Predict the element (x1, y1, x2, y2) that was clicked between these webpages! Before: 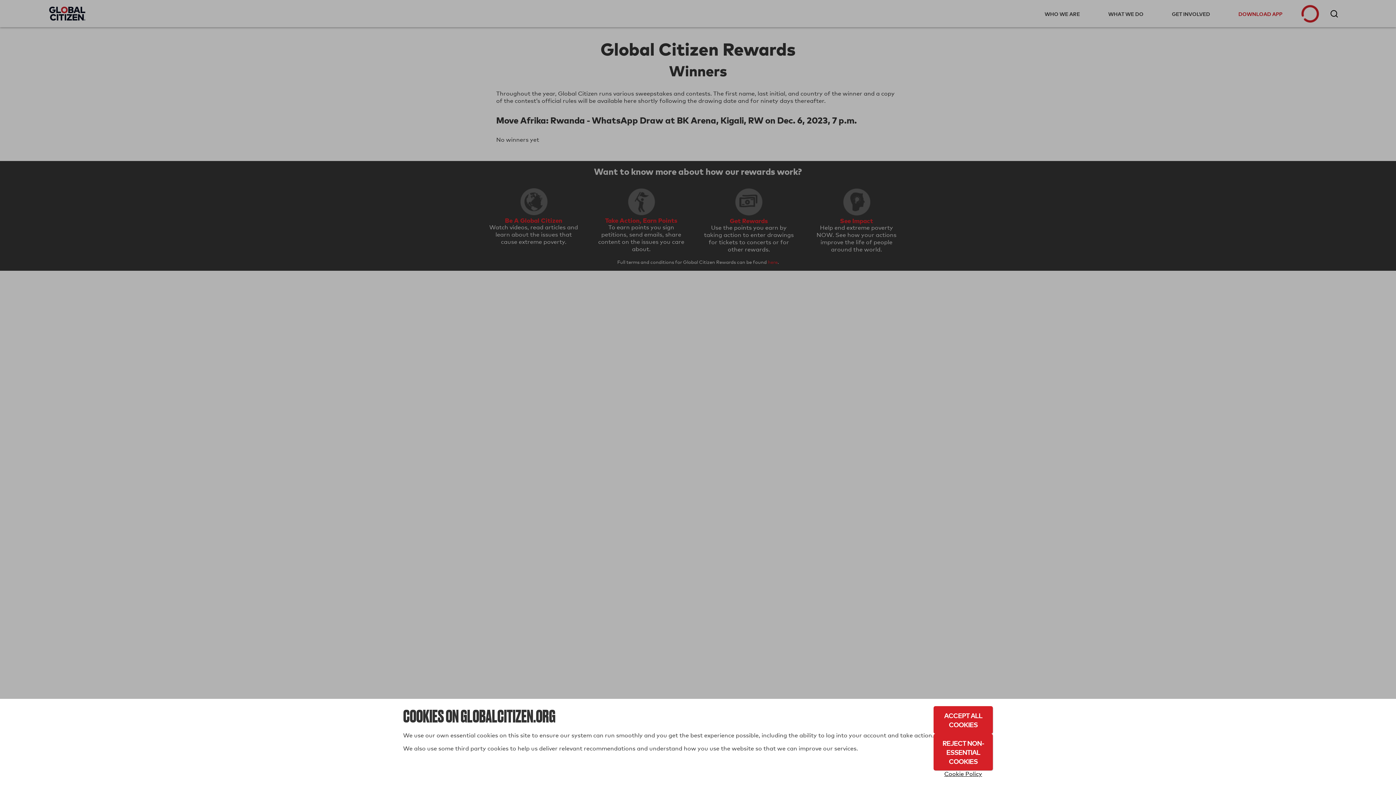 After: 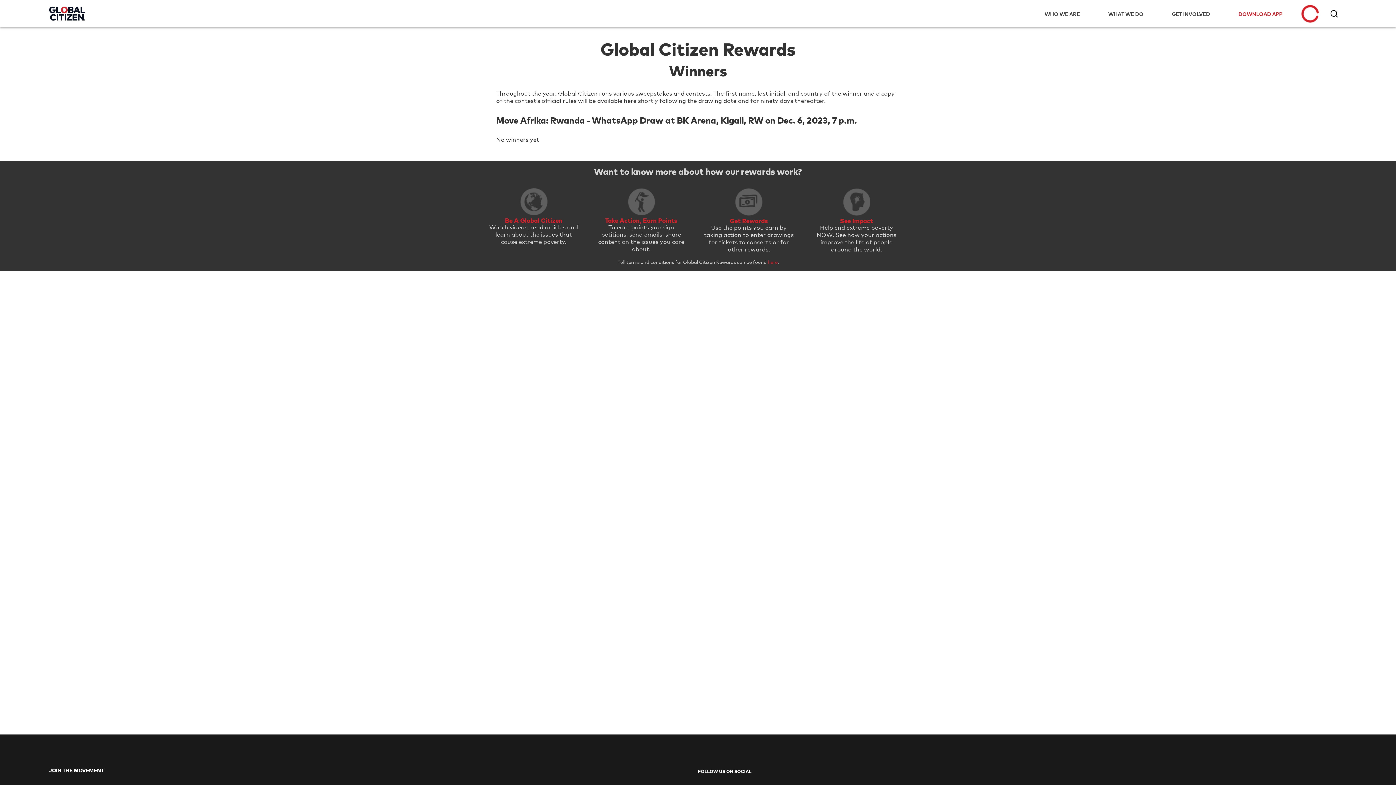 Action: bbox: (933, 734, 993, 770) label: Reject Non-Essential Cookies